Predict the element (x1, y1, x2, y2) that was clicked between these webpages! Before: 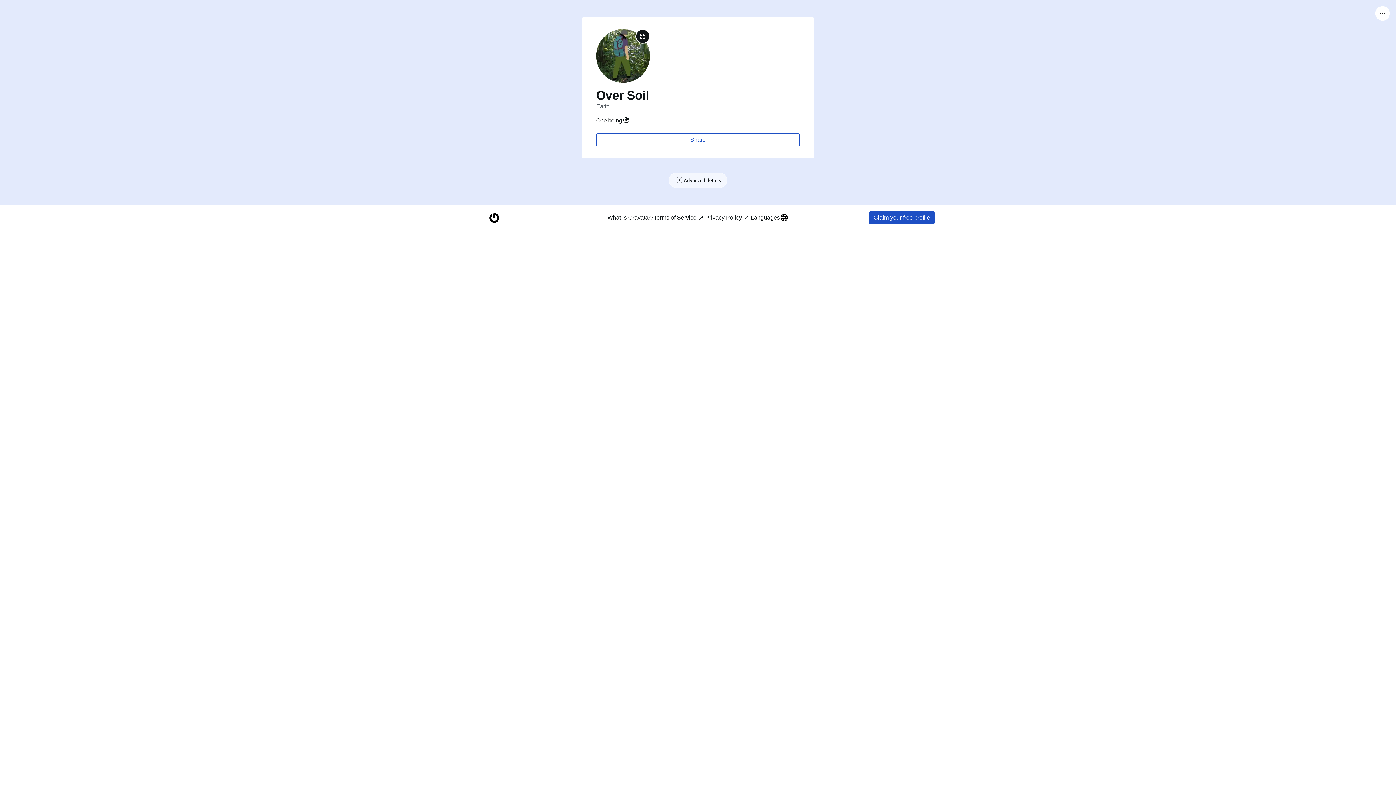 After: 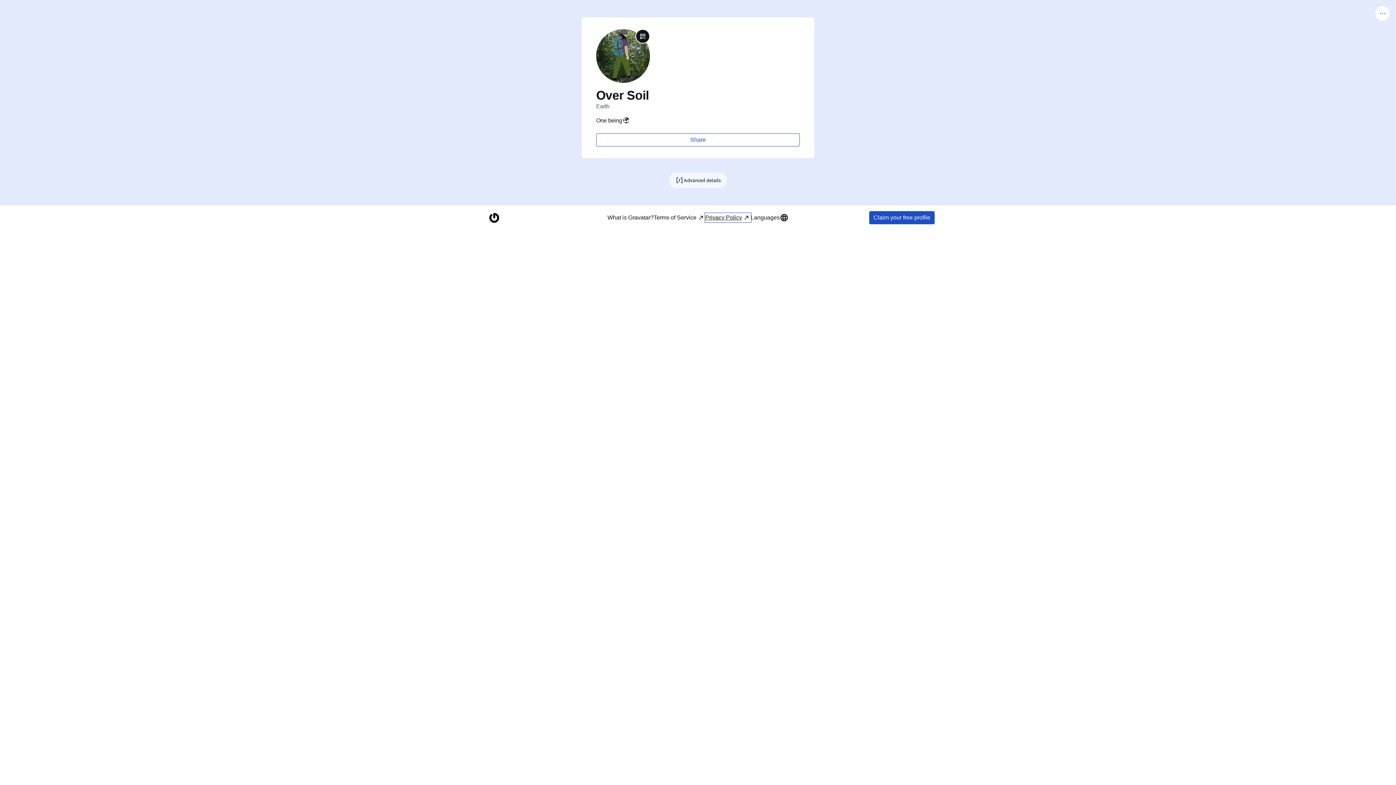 Action: bbox: (705, 213, 750, 222) label: Privacy Policy